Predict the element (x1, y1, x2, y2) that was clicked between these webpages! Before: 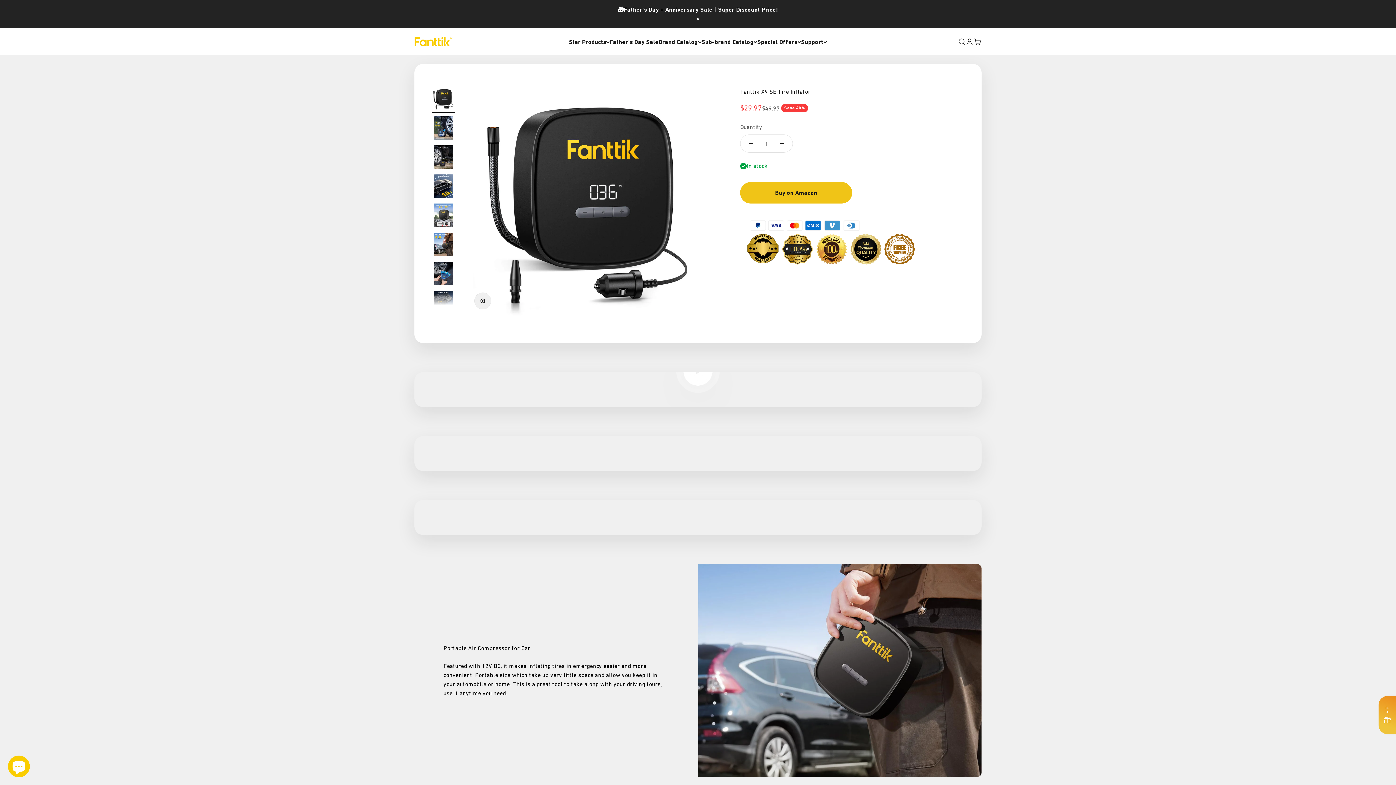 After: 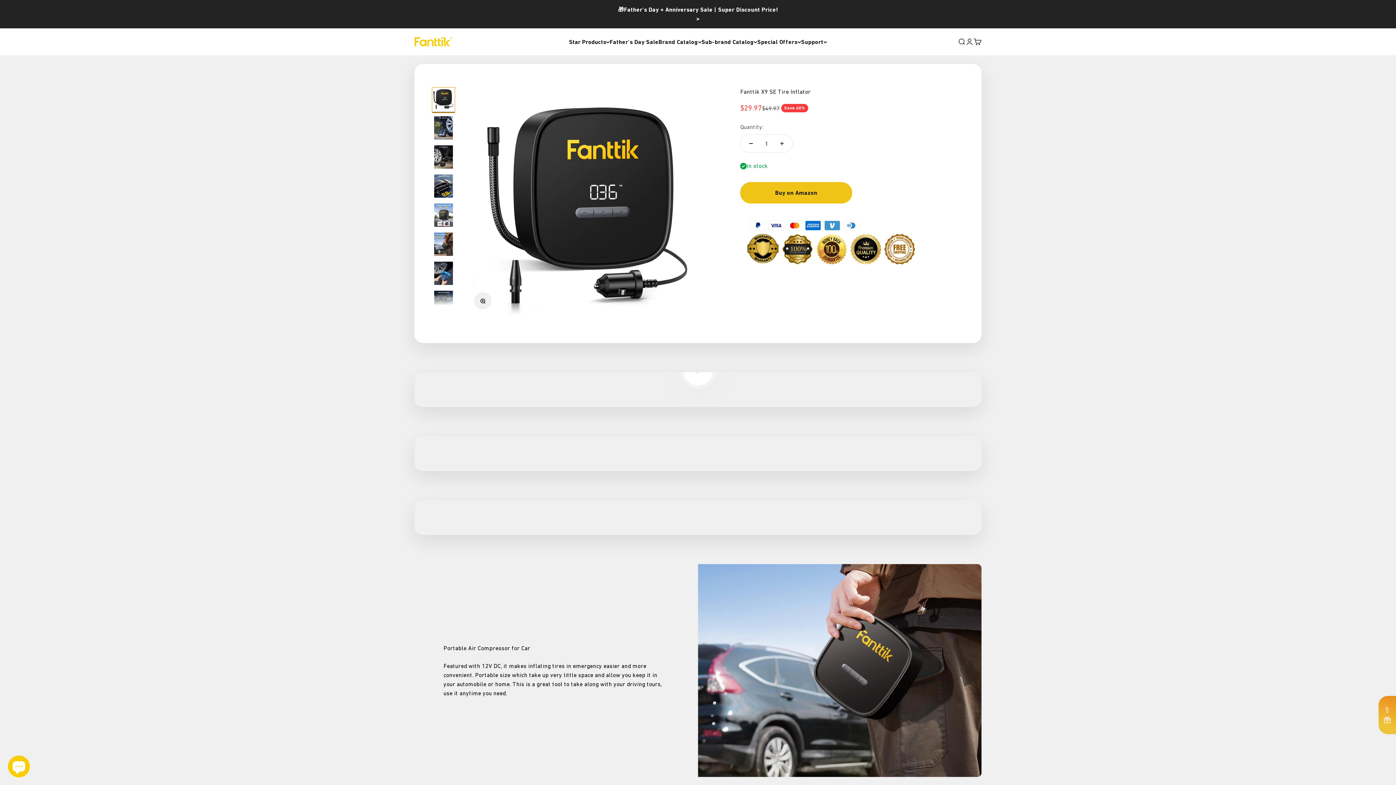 Action: label: Go to item 1 bbox: (432, 87, 455, 112)